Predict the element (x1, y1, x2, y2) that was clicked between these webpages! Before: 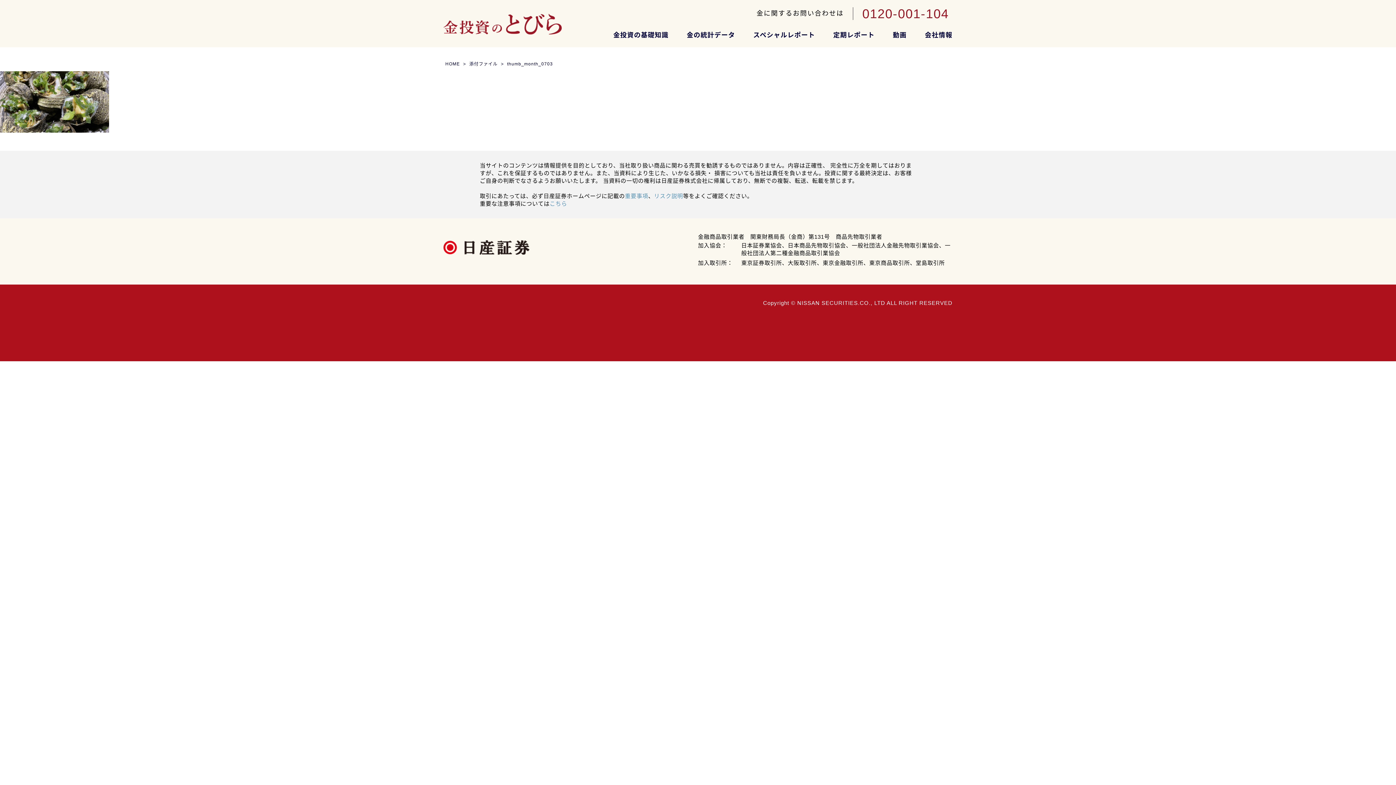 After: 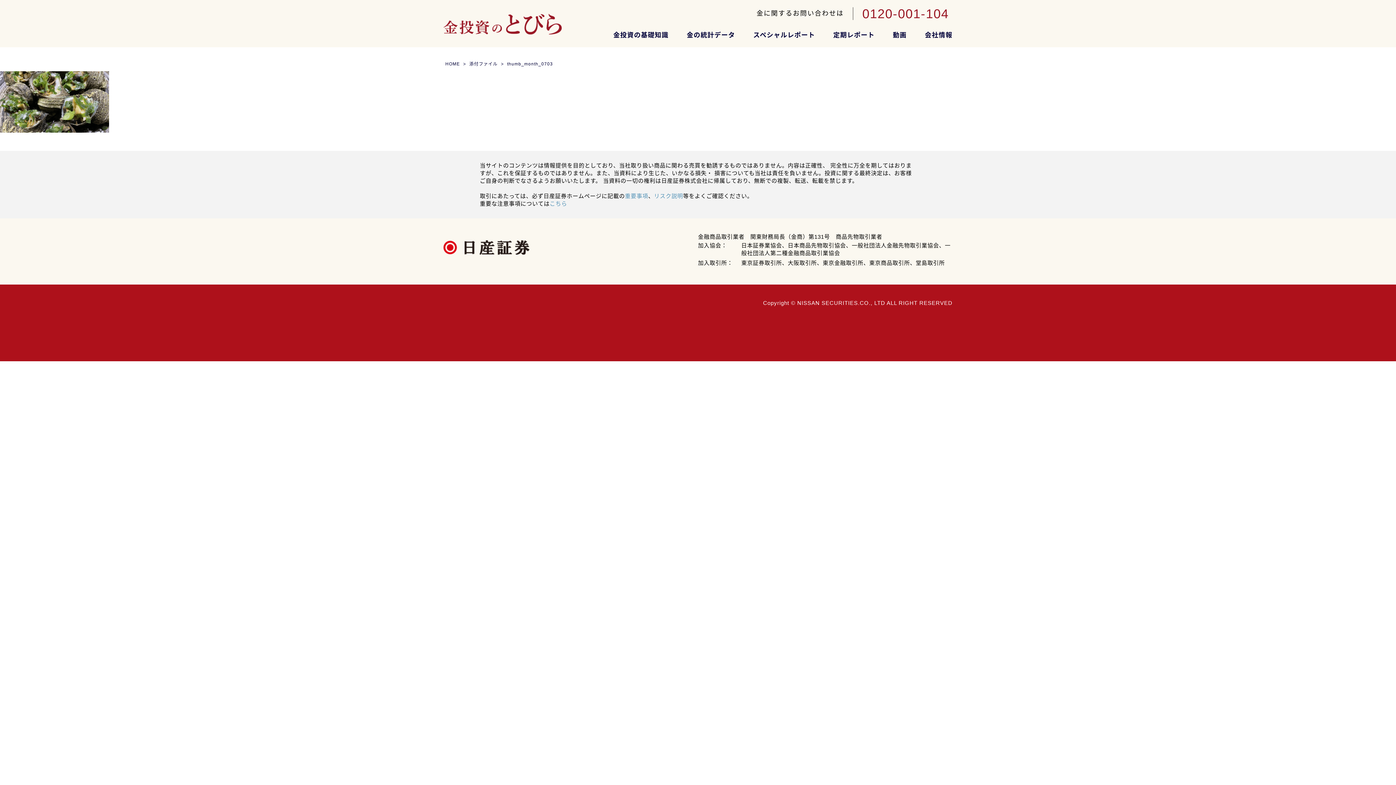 Action: bbox: (469, 61, 497, 66) label: 添付ファイル